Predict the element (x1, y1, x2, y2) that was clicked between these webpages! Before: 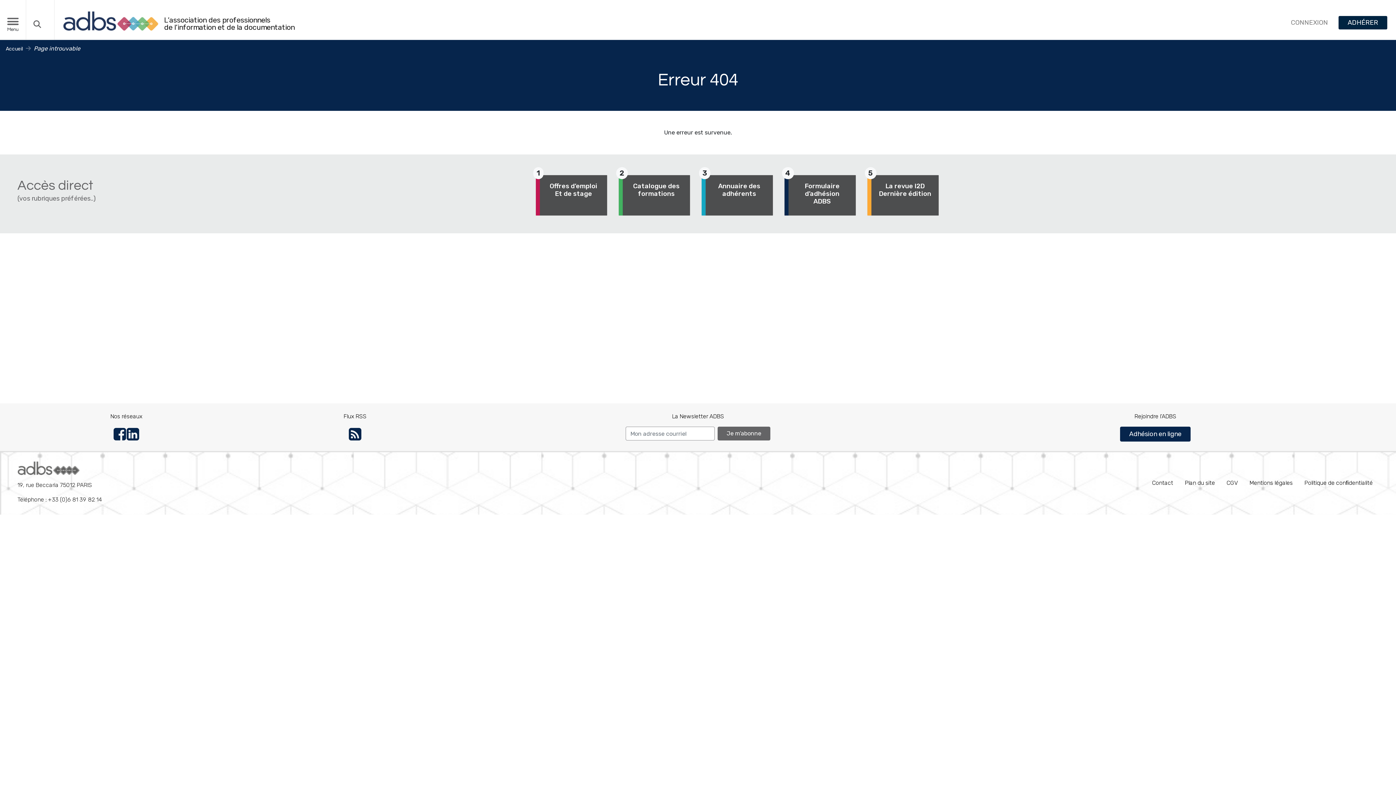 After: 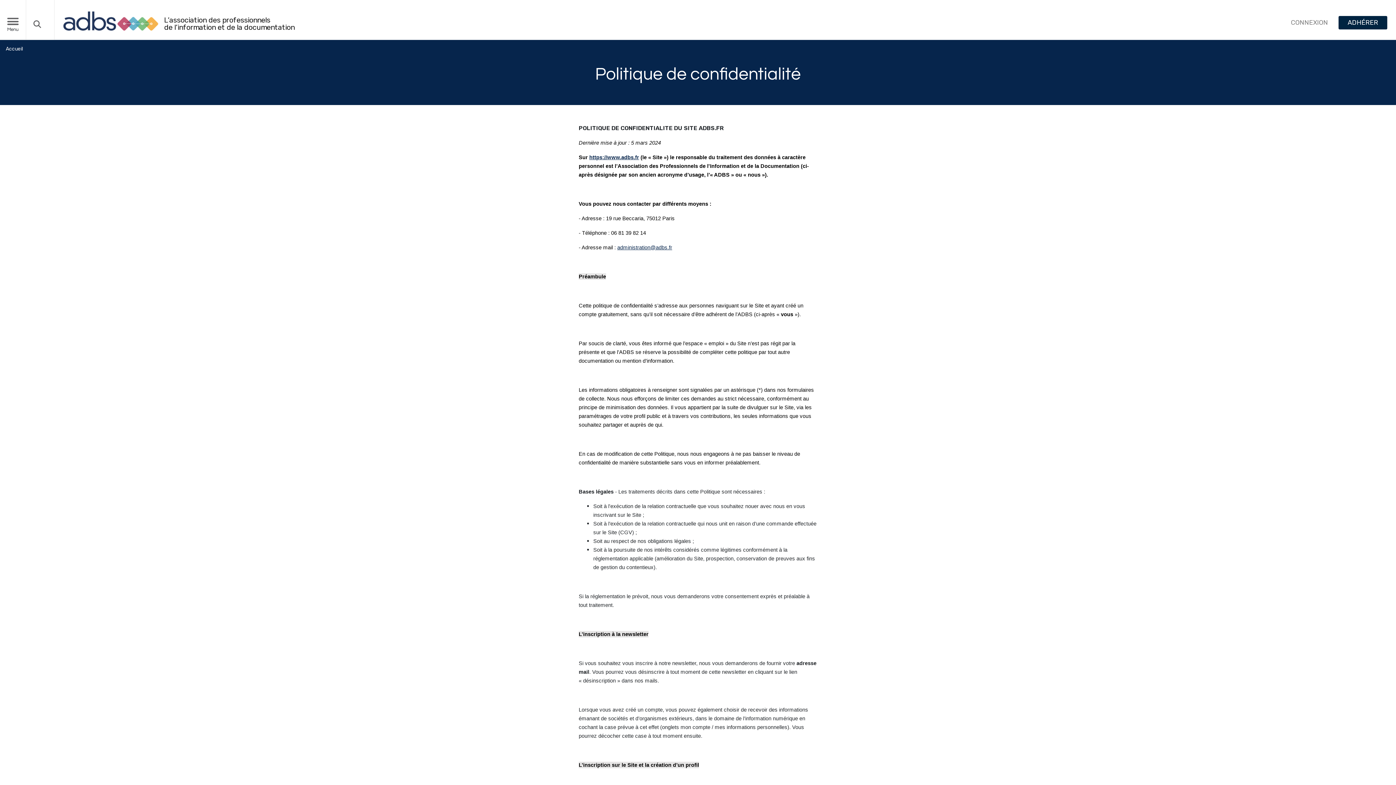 Action: label: Politique de conﬁdentialité bbox: (1298, 475, 1378, 490)